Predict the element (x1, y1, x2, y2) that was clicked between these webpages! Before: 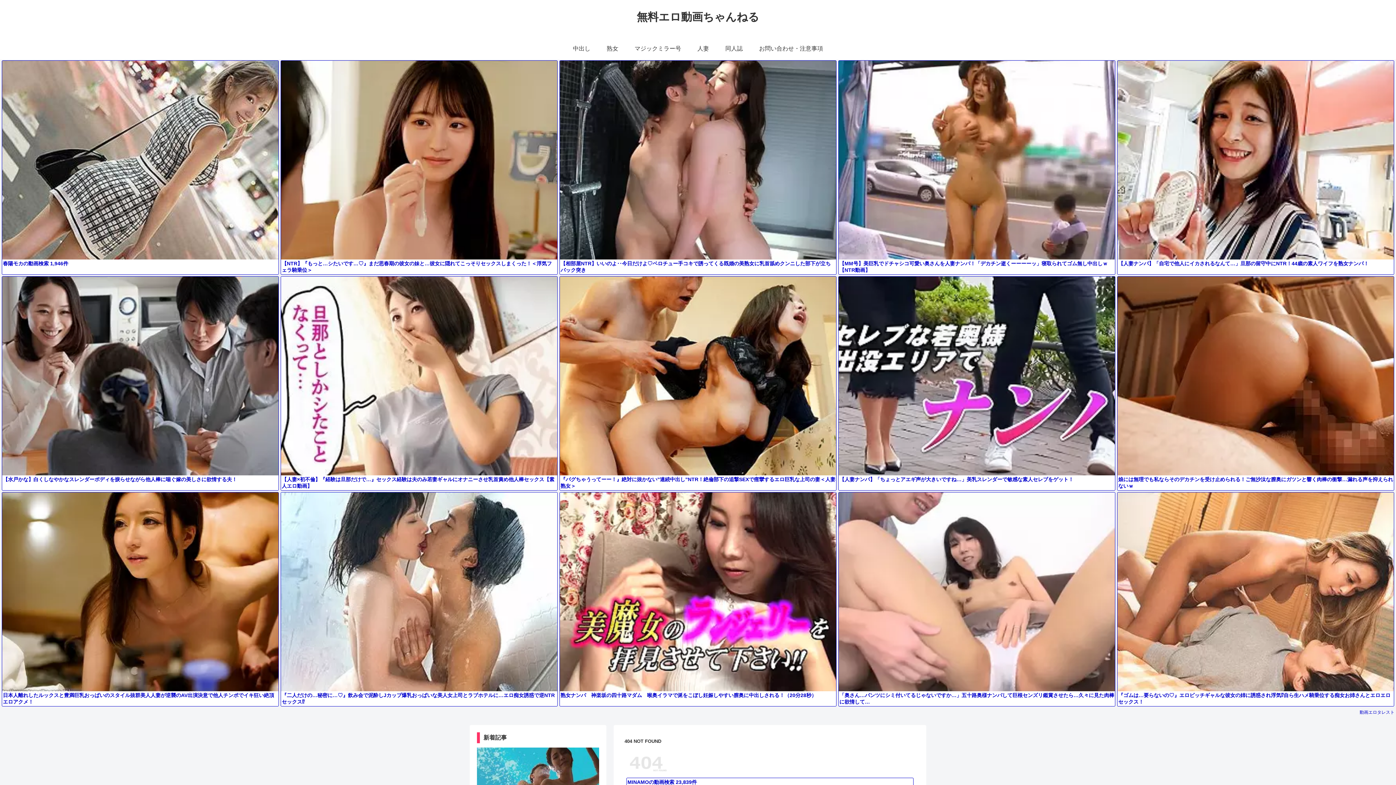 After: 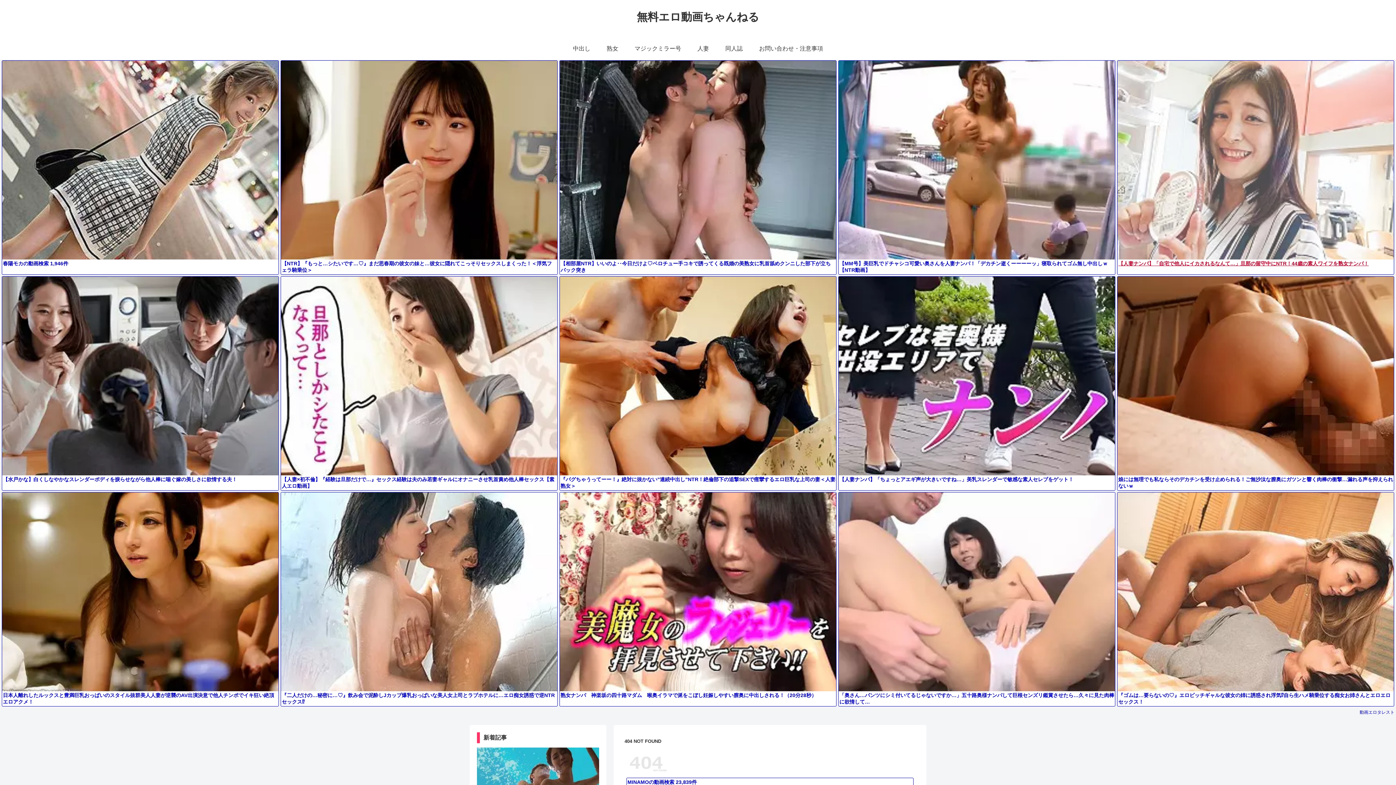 Action: label: 【人妻ナンパ】「自宅で他人にイカされるなんて…」旦那の留守中にNTR！44歳の素人ワイフを熟女ナンパ！ bbox: (1117, 60, 1394, 274)